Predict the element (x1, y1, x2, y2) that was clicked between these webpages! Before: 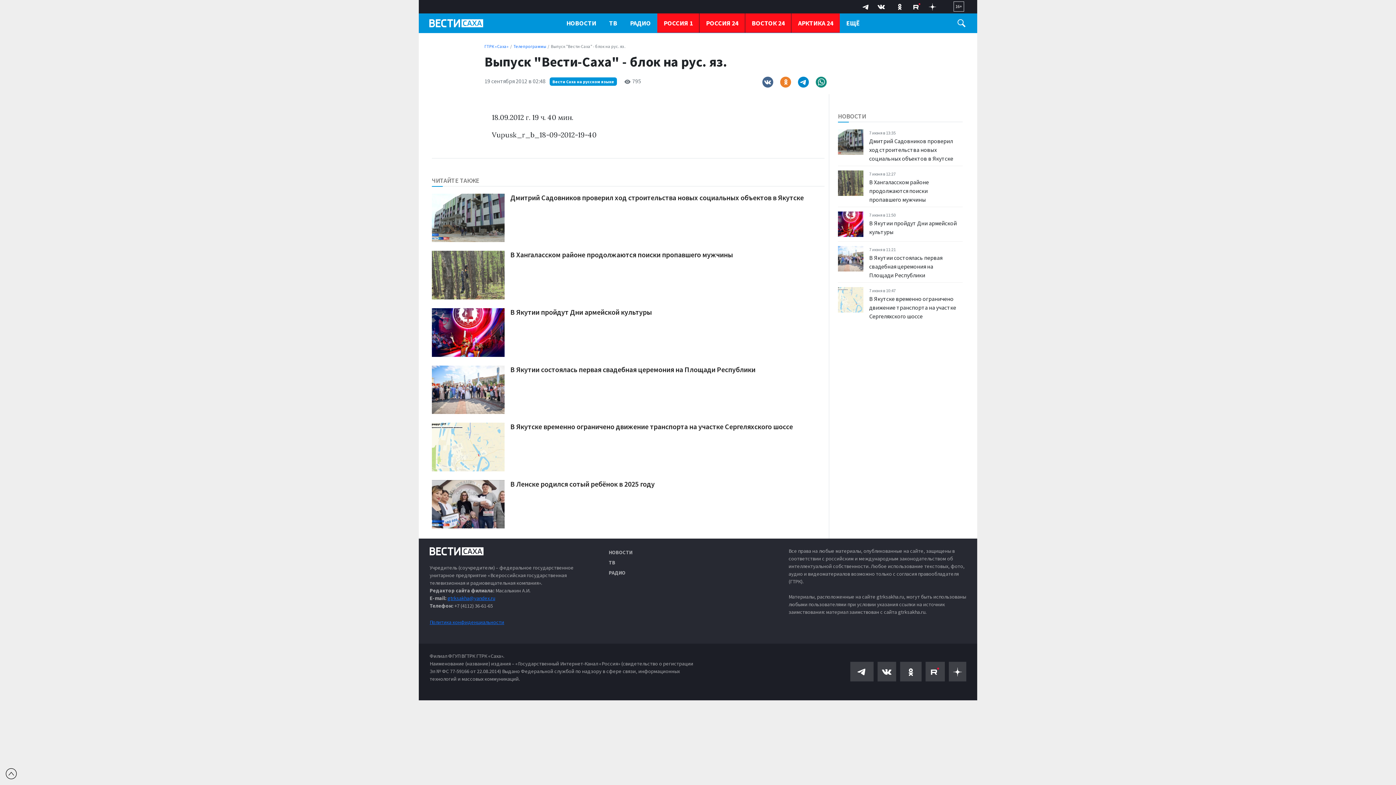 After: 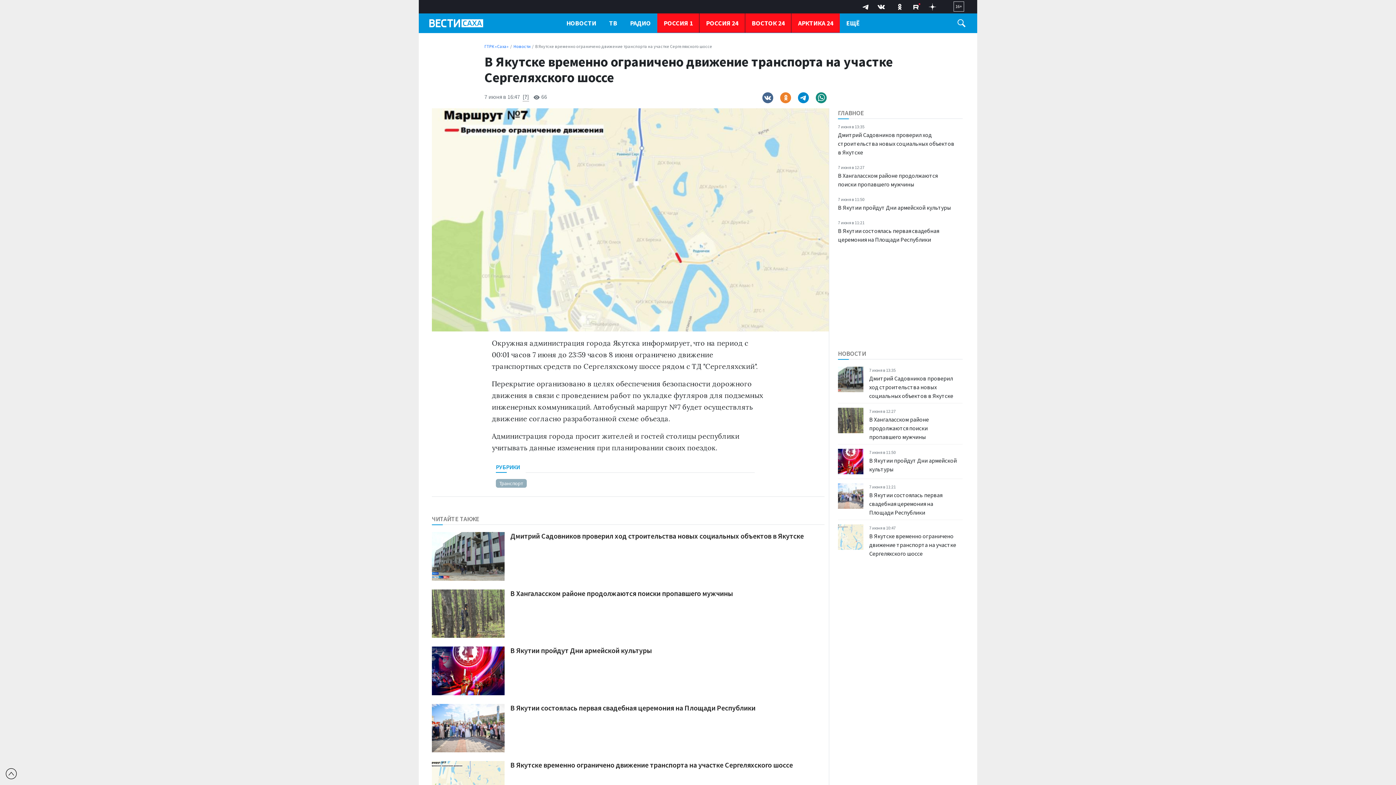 Action: bbox: (432, 421, 798, 472) label: В Якутске временно ограничено движение транспорта на участке Сергеляхского шоссе